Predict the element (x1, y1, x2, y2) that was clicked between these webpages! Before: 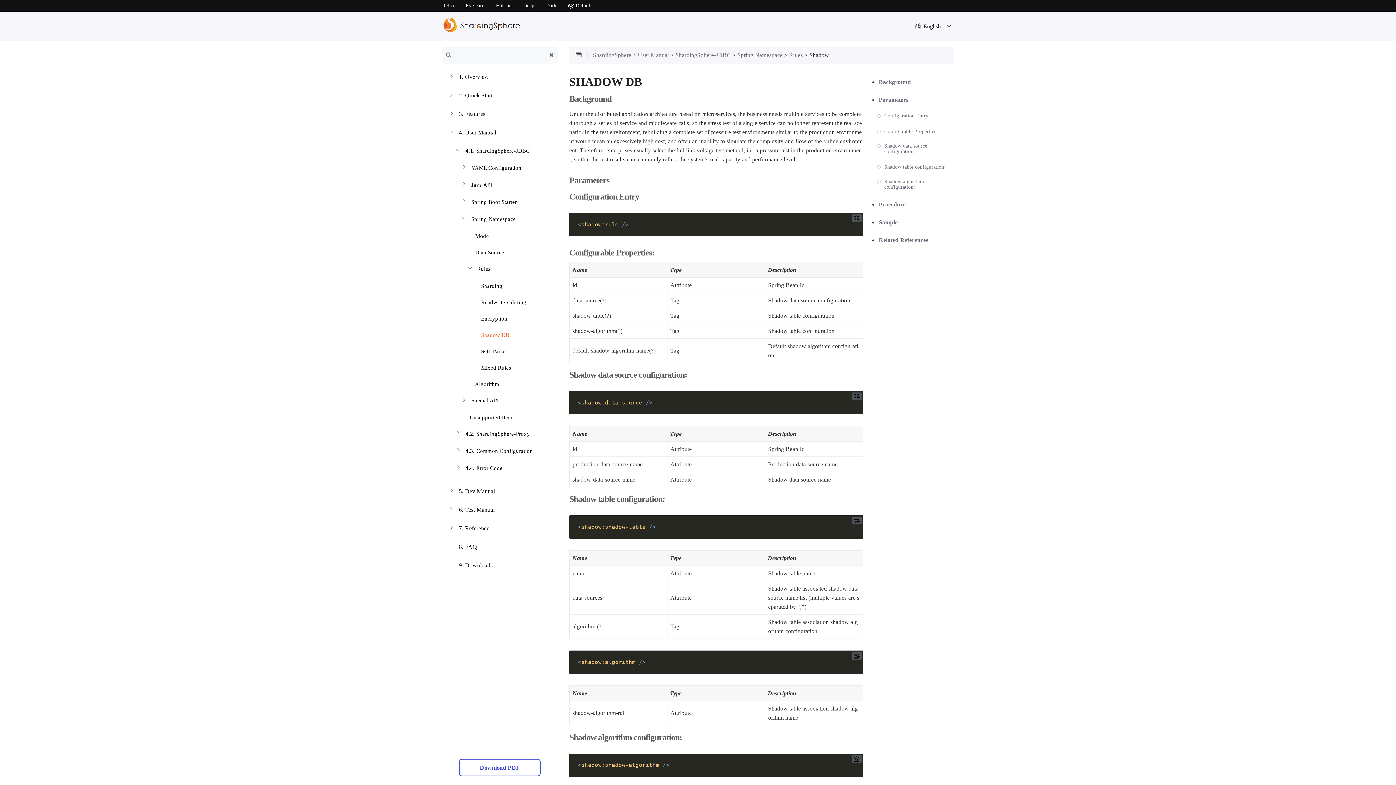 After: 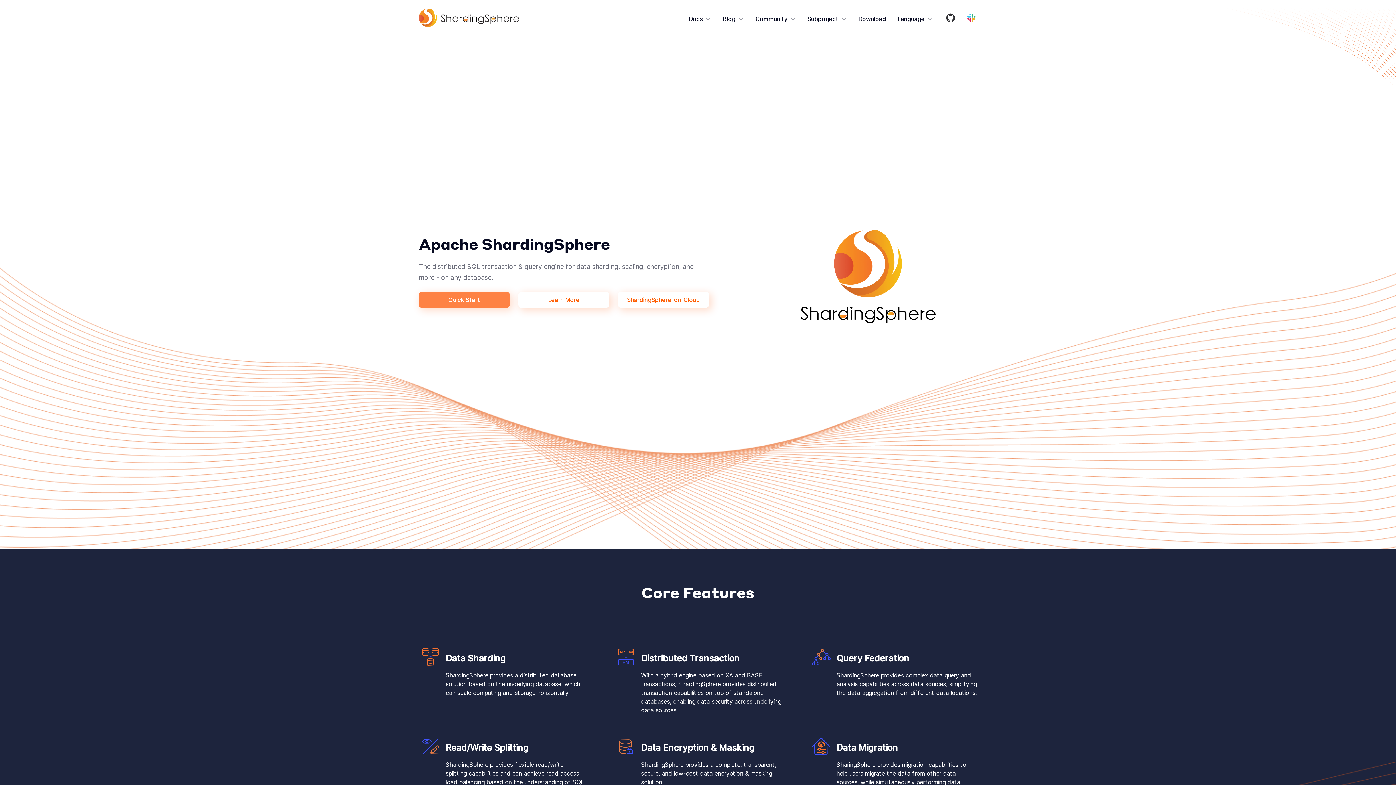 Action: bbox: (443, 18, 520, 34)